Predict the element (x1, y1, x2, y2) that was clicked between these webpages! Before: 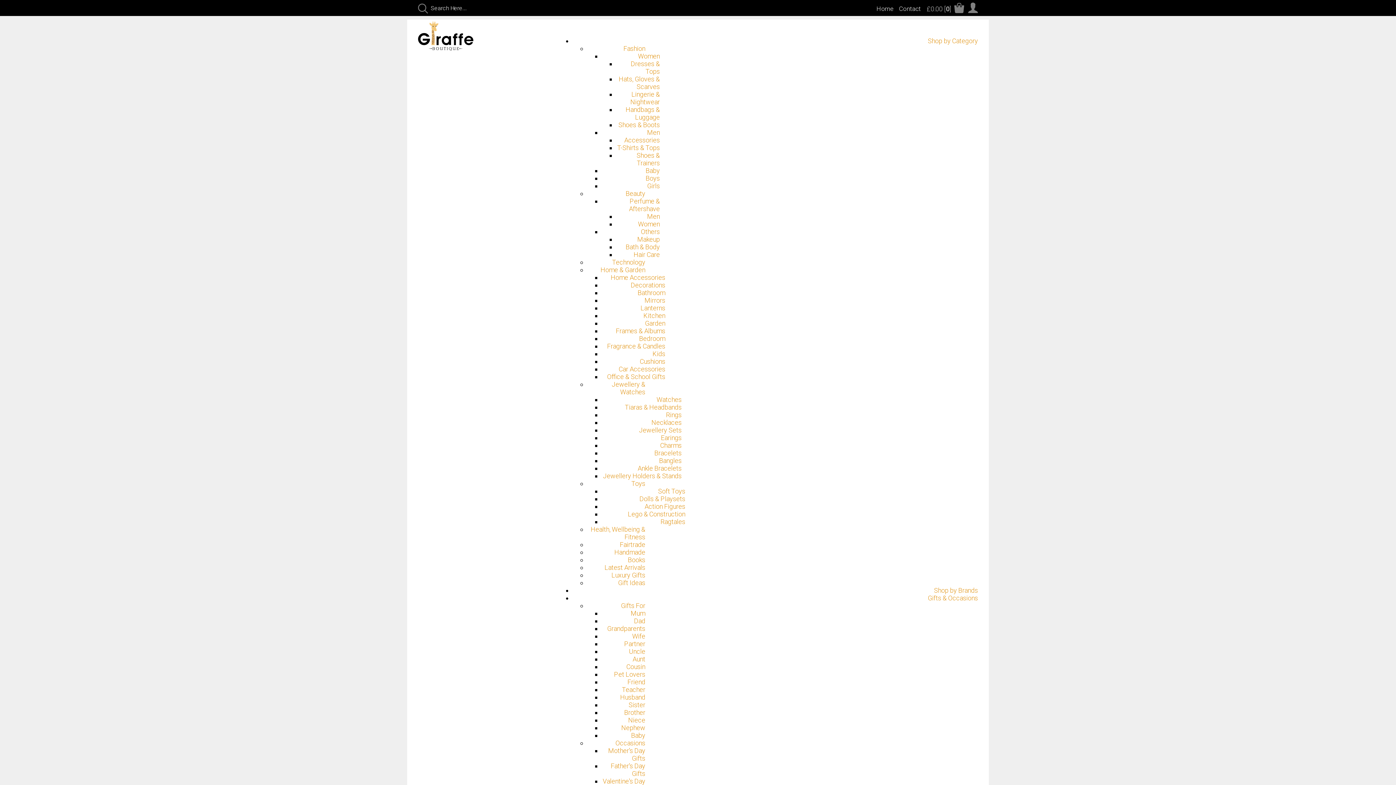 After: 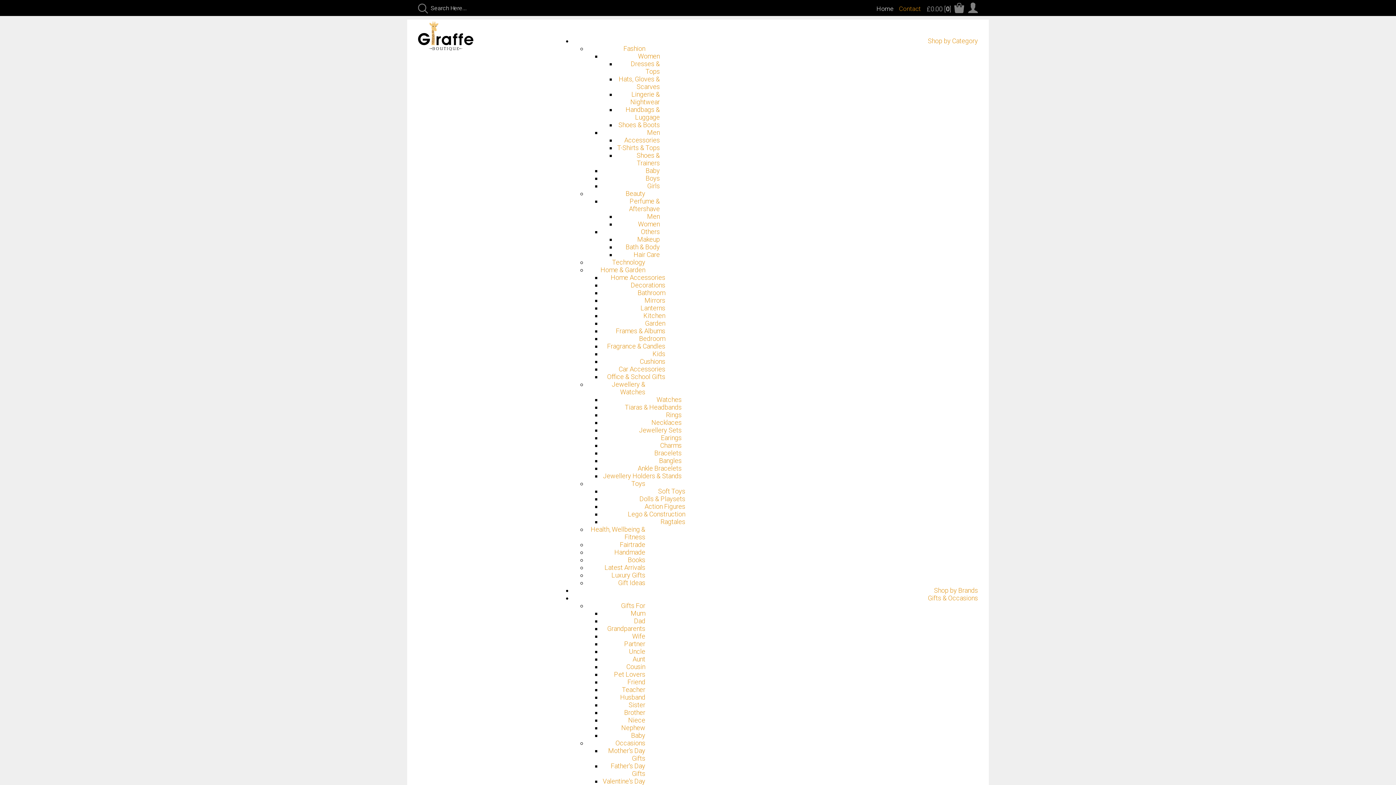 Action: label: Contact bbox: (899, 5, 921, 12)